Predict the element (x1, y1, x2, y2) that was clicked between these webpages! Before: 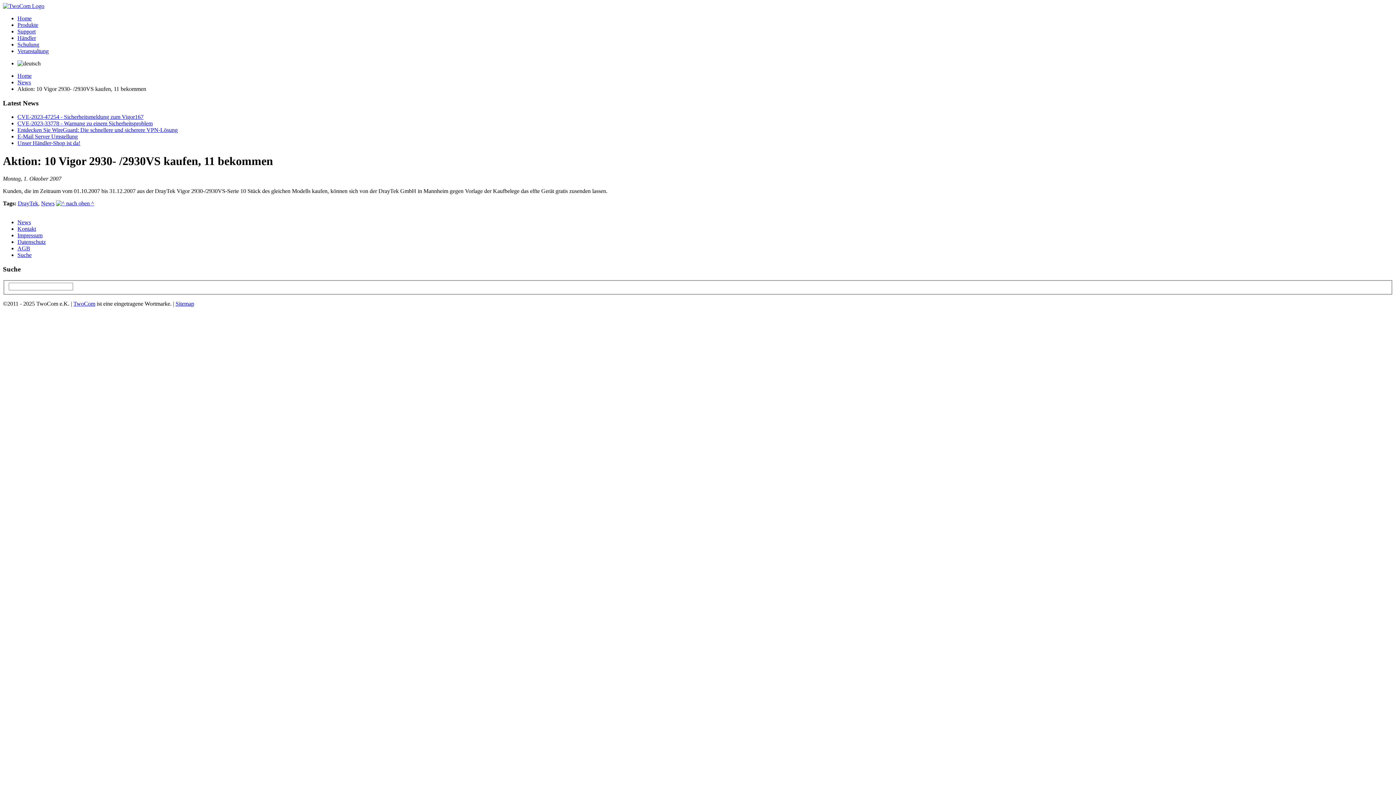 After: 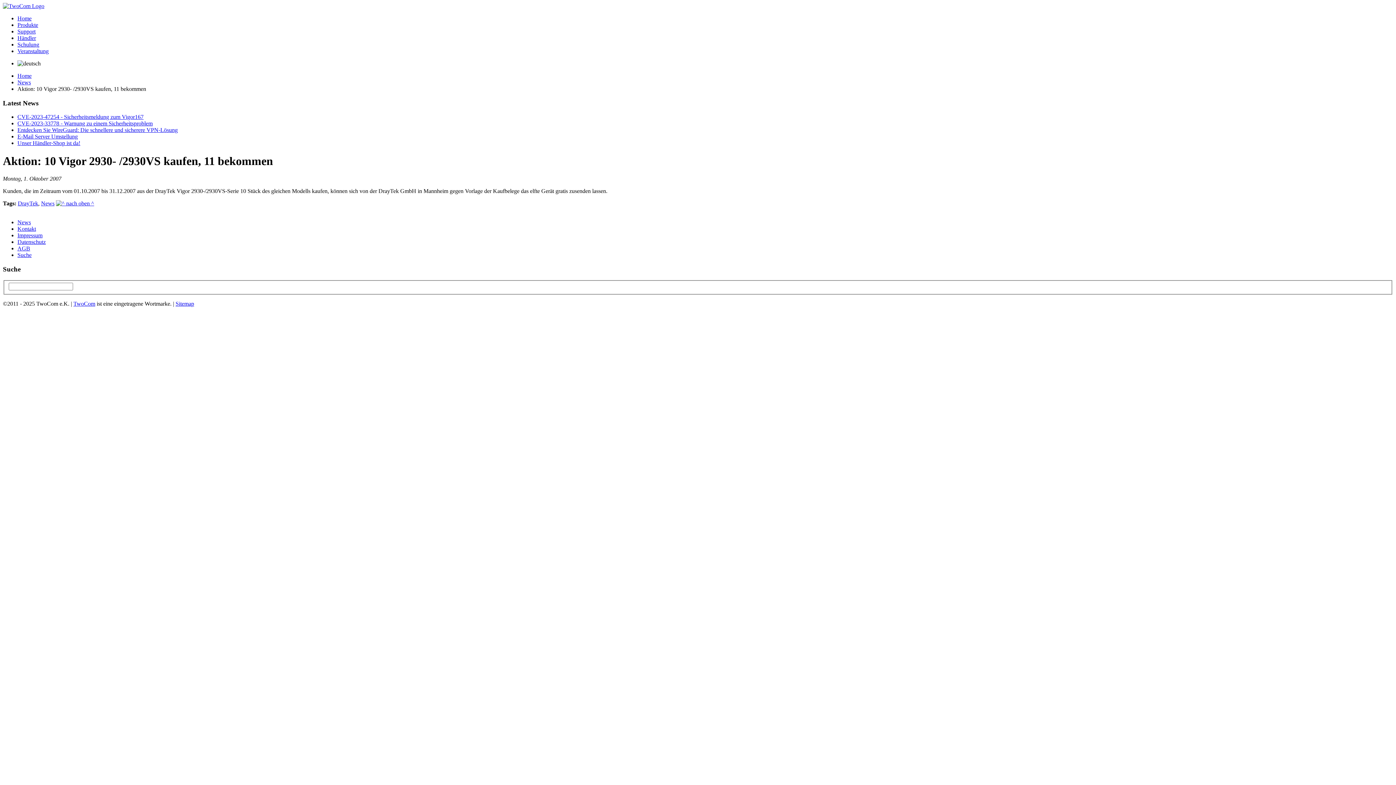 Action: bbox: (56, 200, 94, 206)